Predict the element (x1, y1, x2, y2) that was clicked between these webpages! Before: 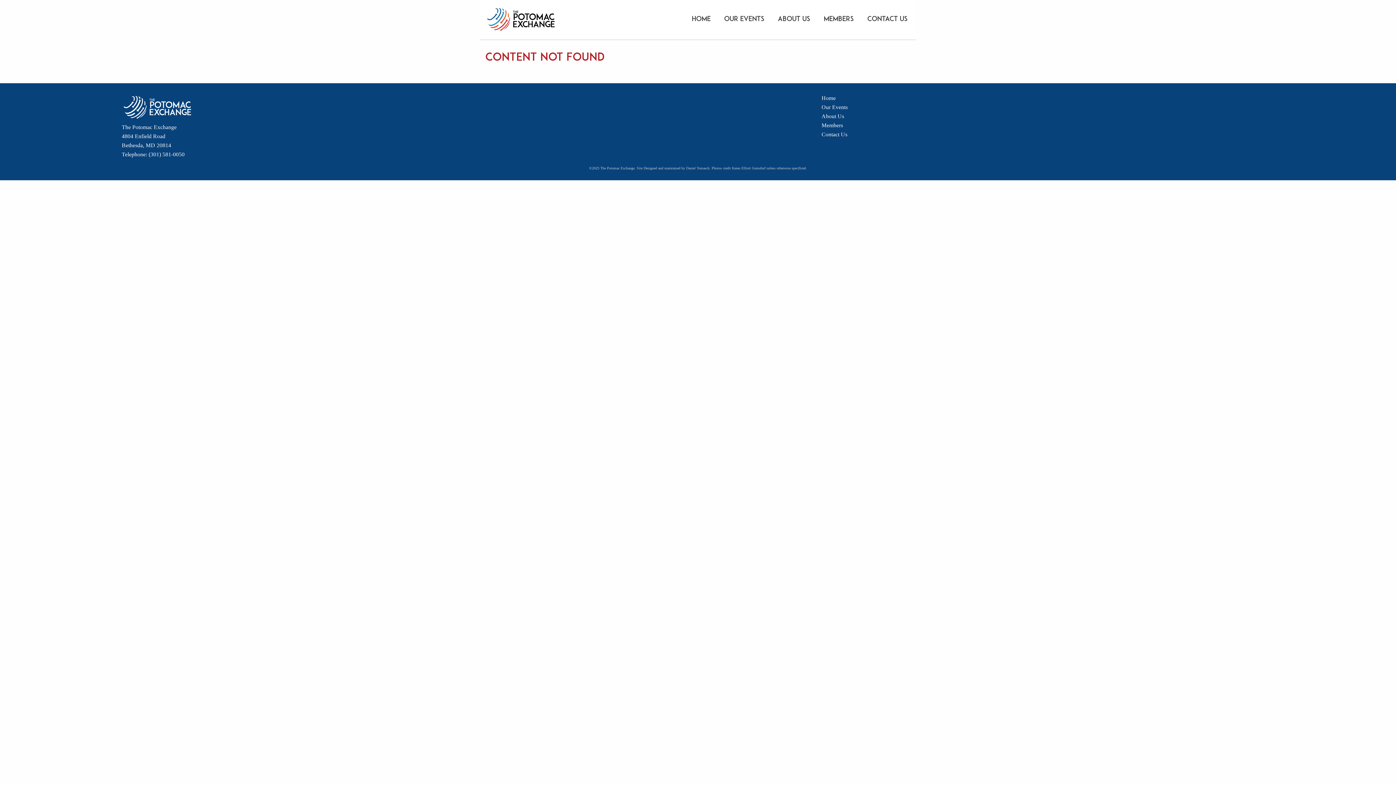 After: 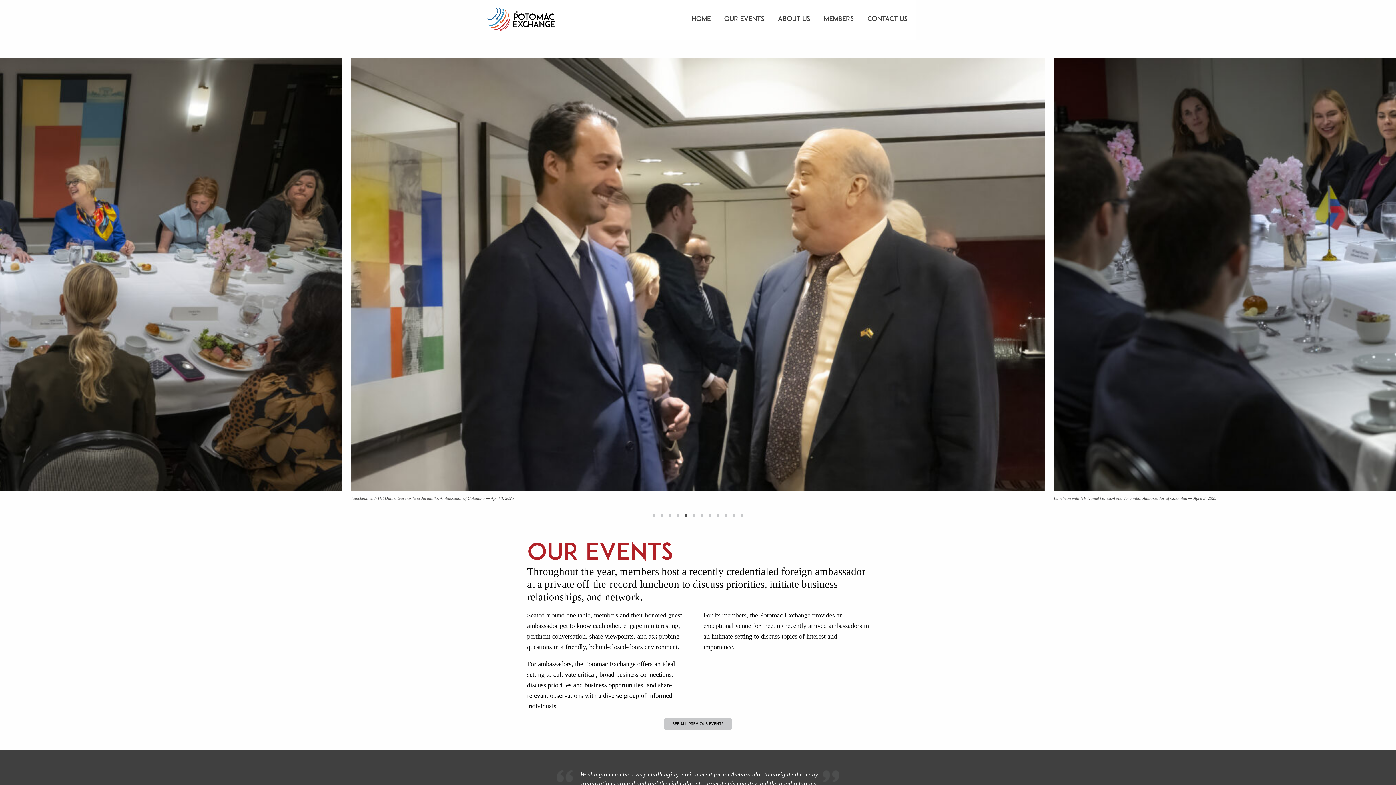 Action: label: Our Events bbox: (717, 10, 771, 26)